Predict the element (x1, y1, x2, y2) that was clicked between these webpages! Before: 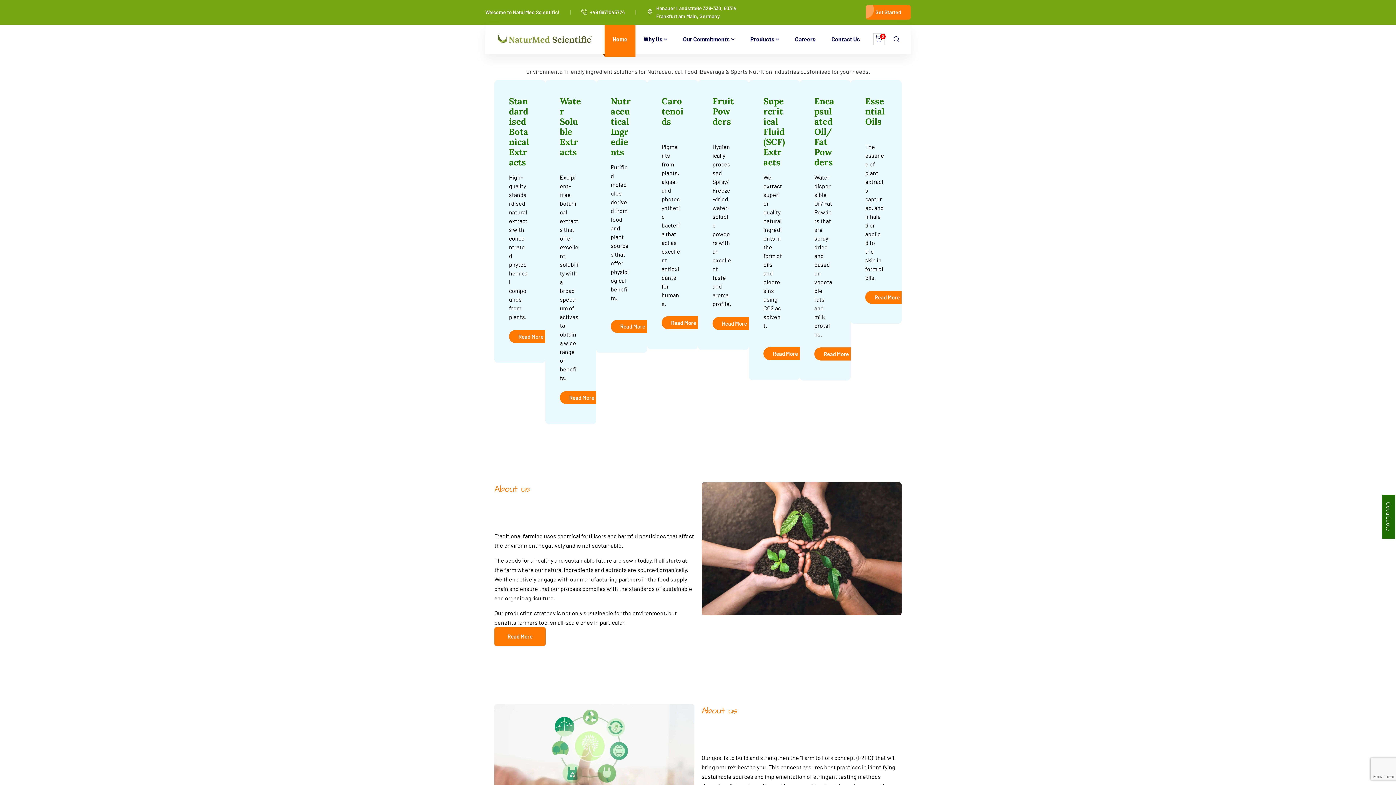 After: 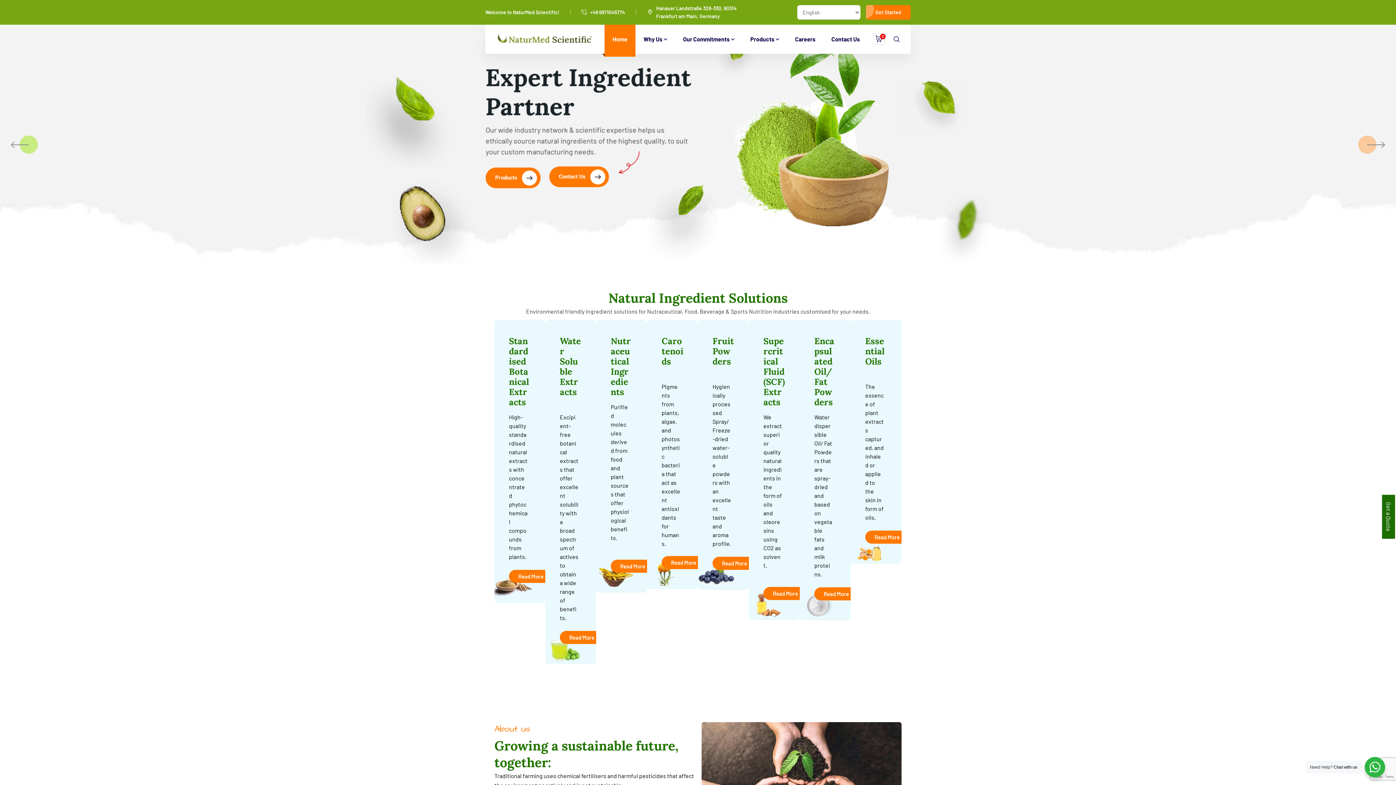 Action: bbox: (581, 7, 625, 17) label: +49 6971045774